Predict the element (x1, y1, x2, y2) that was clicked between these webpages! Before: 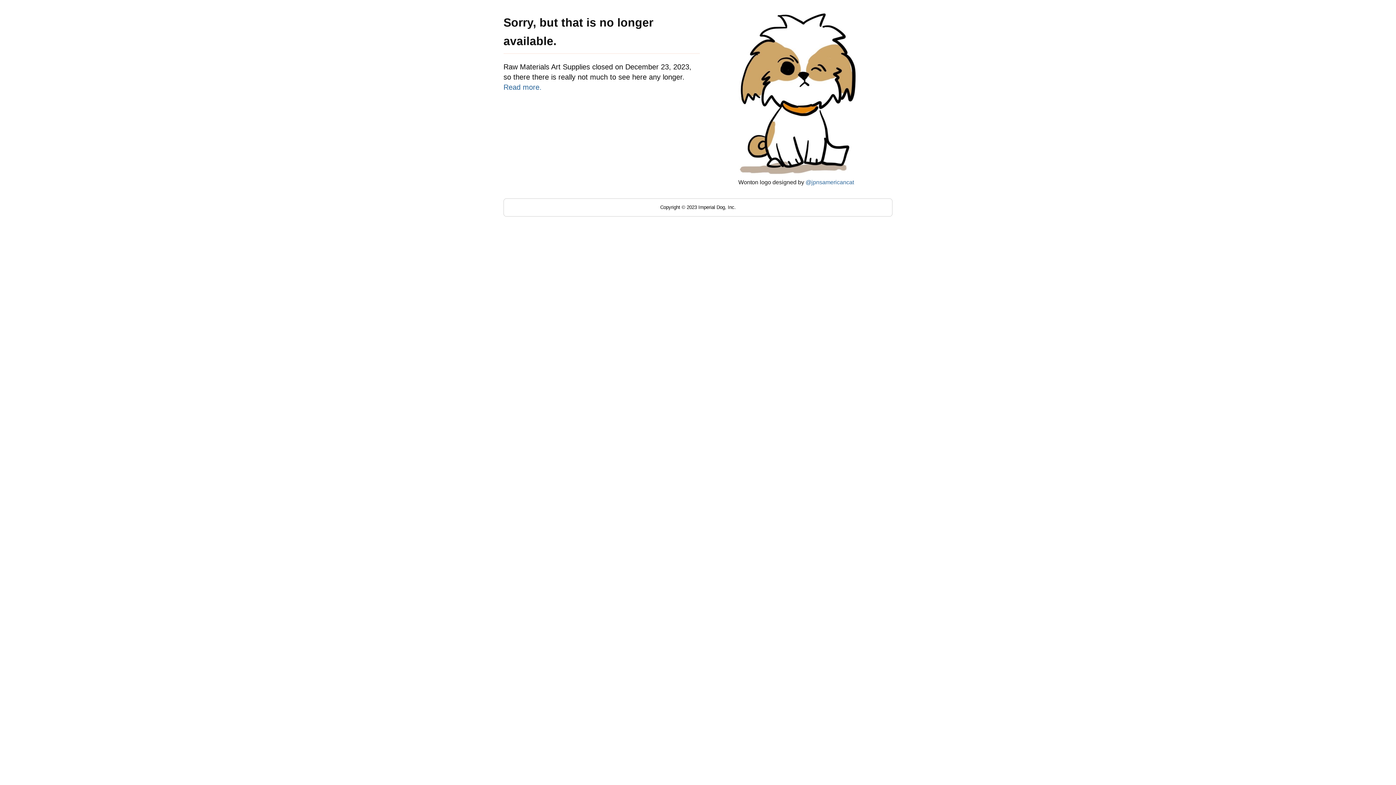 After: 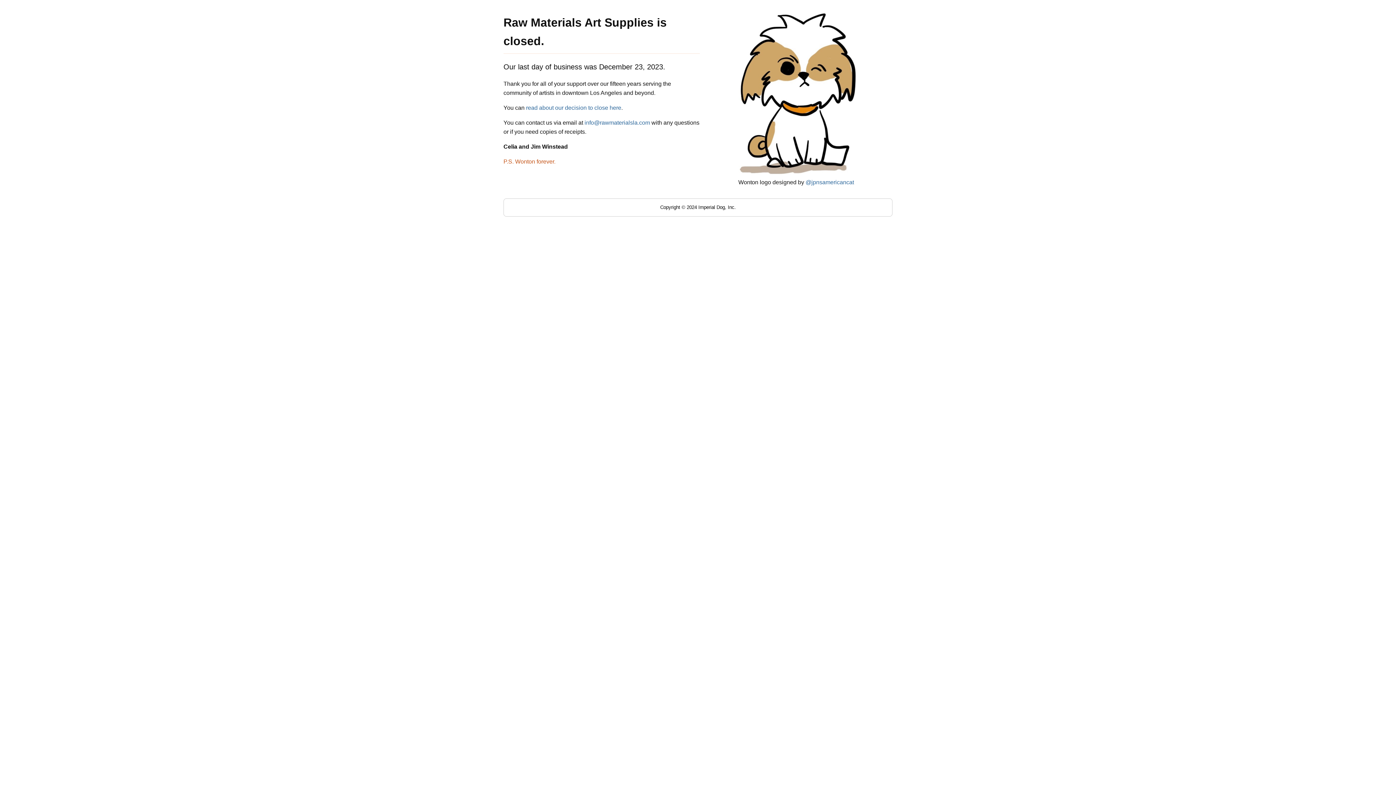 Action: bbox: (503, 83, 541, 91) label: Read more.